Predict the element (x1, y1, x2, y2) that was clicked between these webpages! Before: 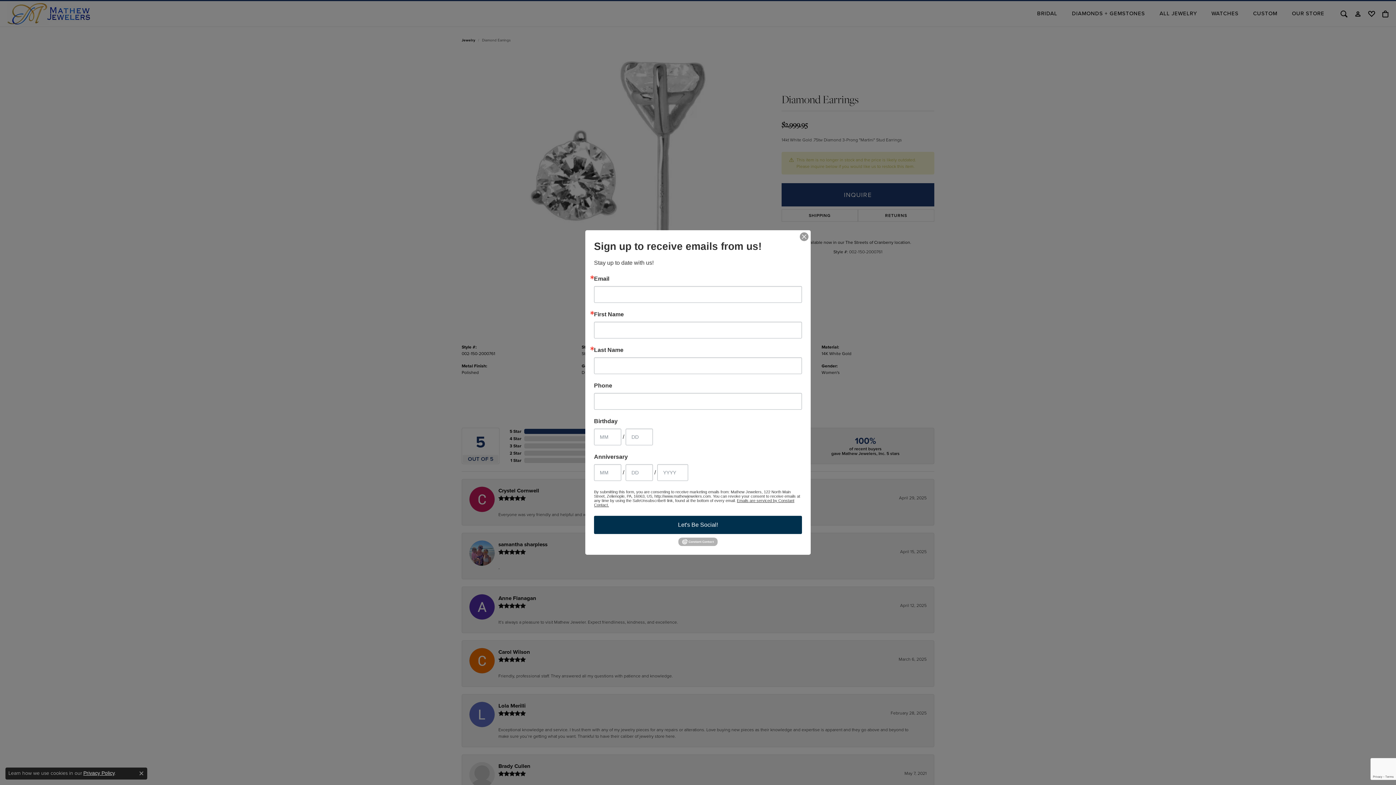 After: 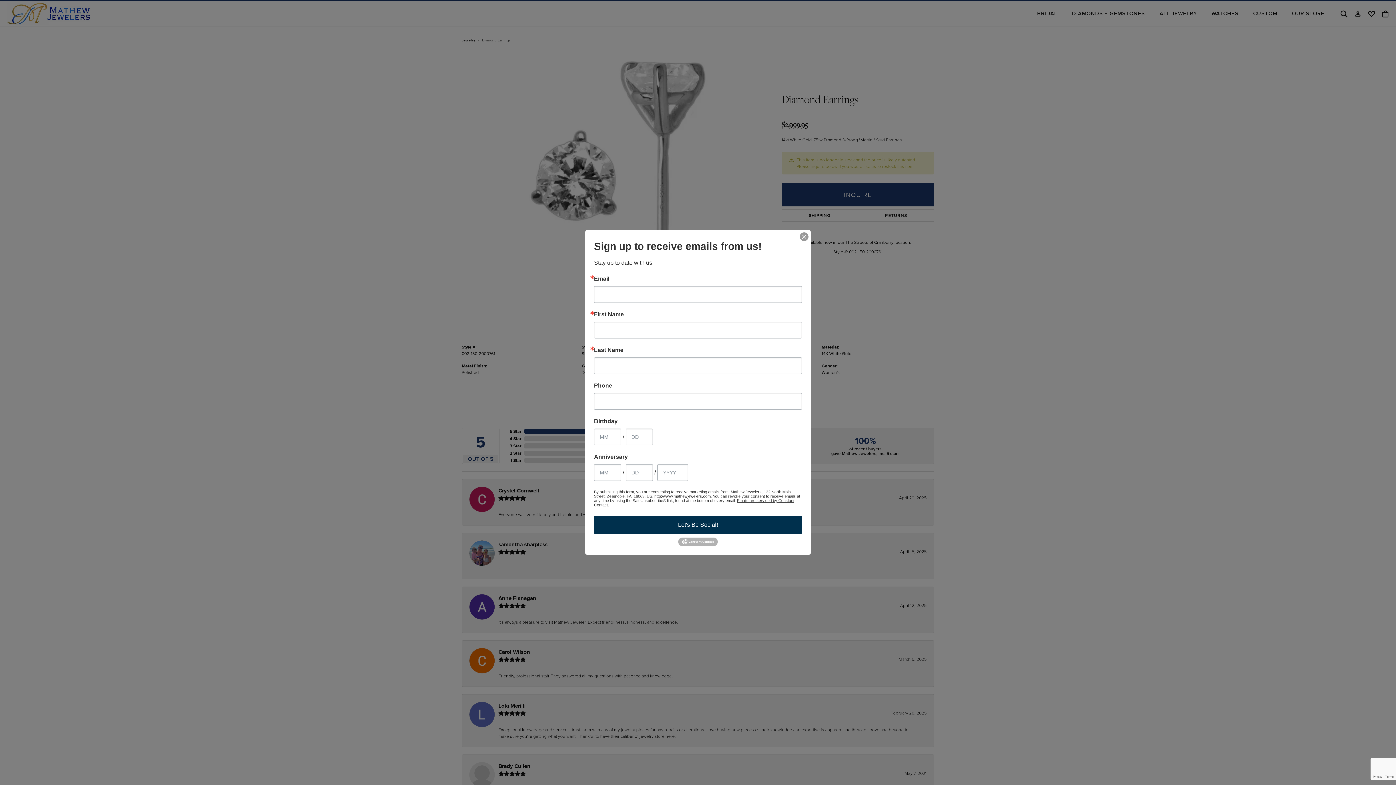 Action: bbox: (139, 771, 143, 776) label: Close consent popup